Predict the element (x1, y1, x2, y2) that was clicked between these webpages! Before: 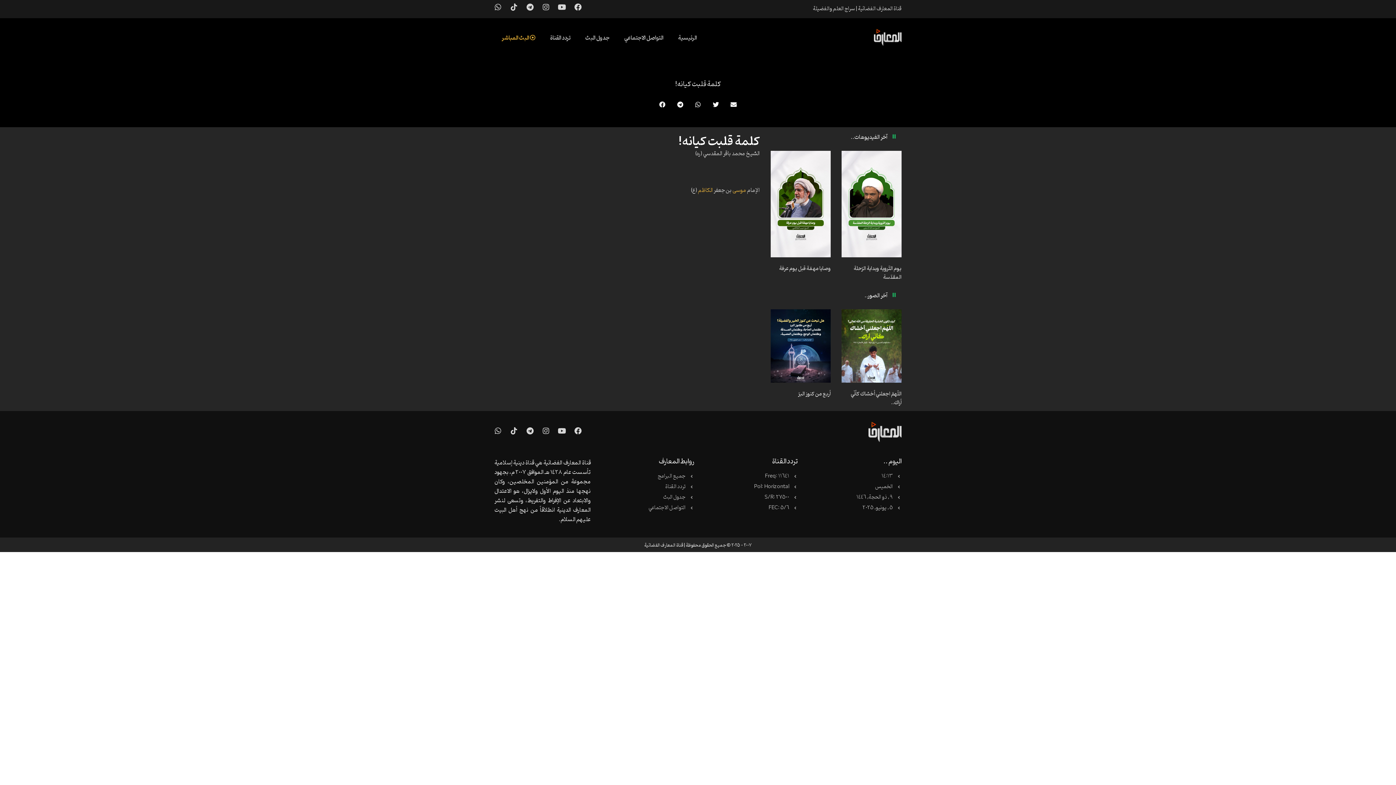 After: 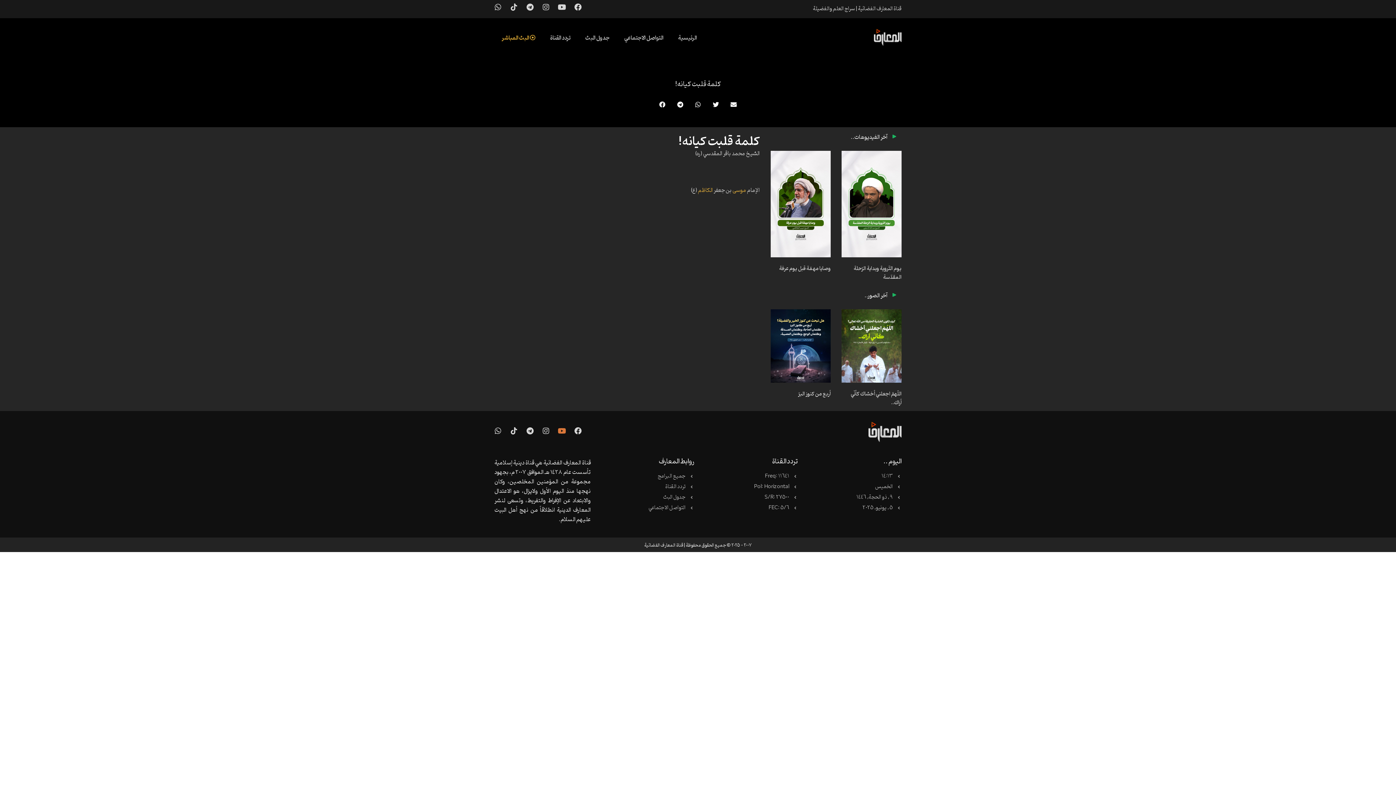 Action: label: Youtube bbox: (558, 427, 565, 434)